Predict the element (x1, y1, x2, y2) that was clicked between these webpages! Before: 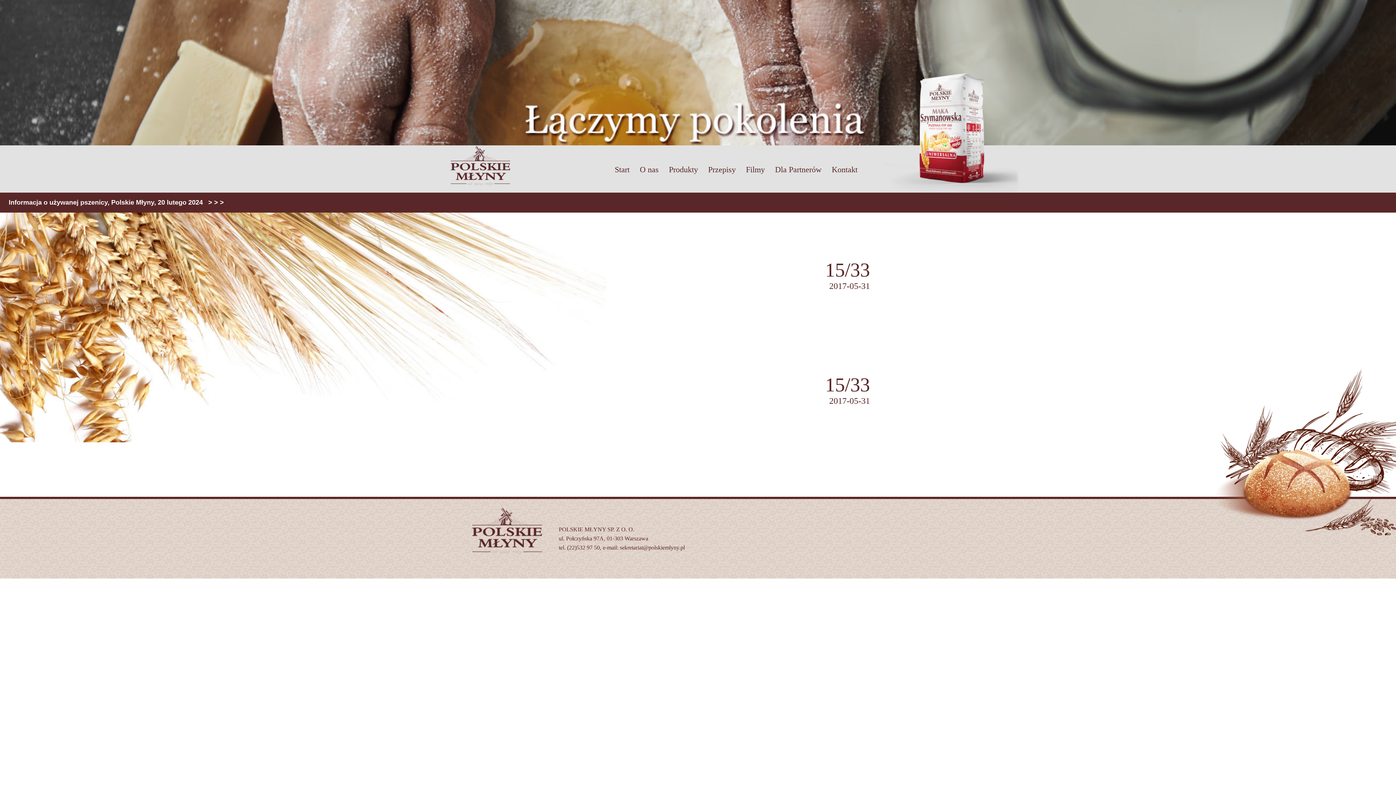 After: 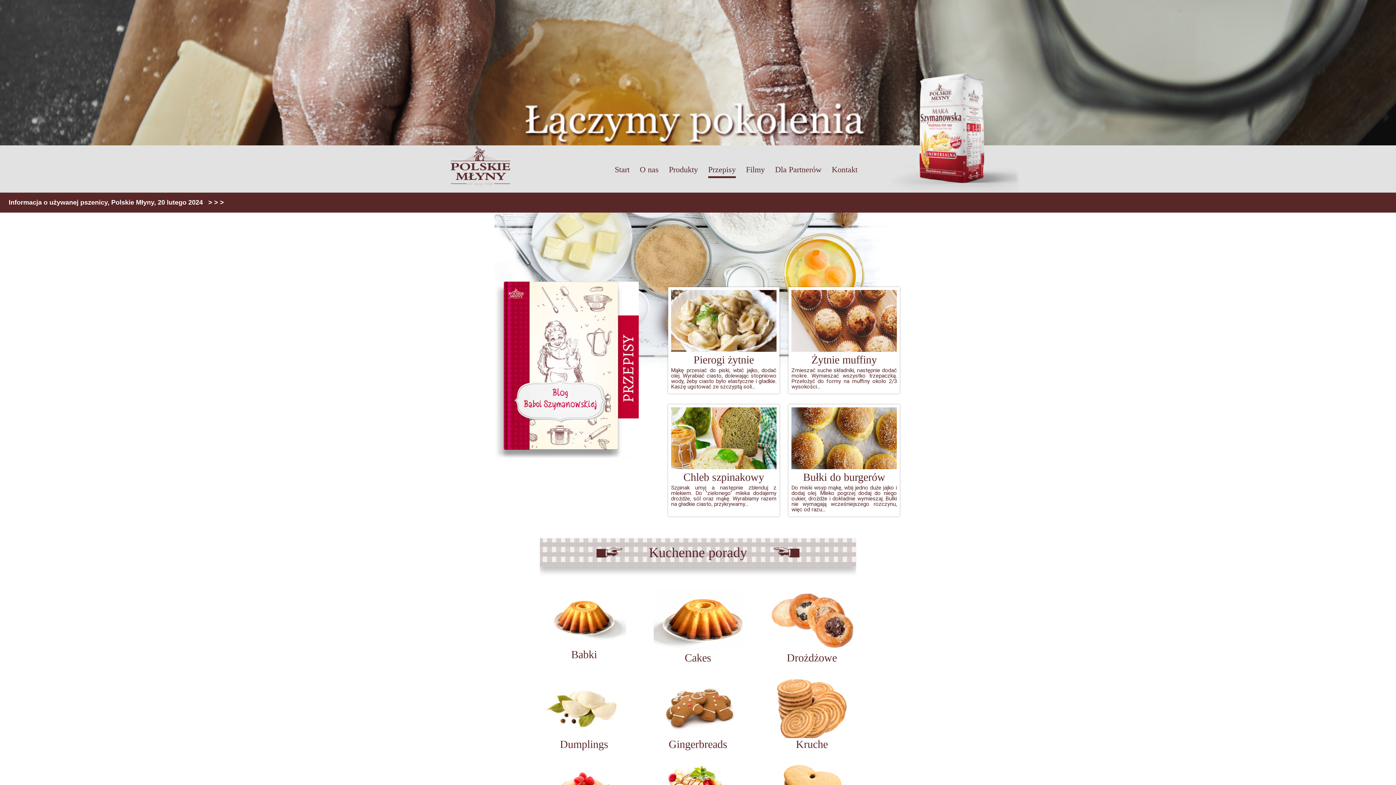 Action: label: Przepisy bbox: (704, 146, 740, 189)